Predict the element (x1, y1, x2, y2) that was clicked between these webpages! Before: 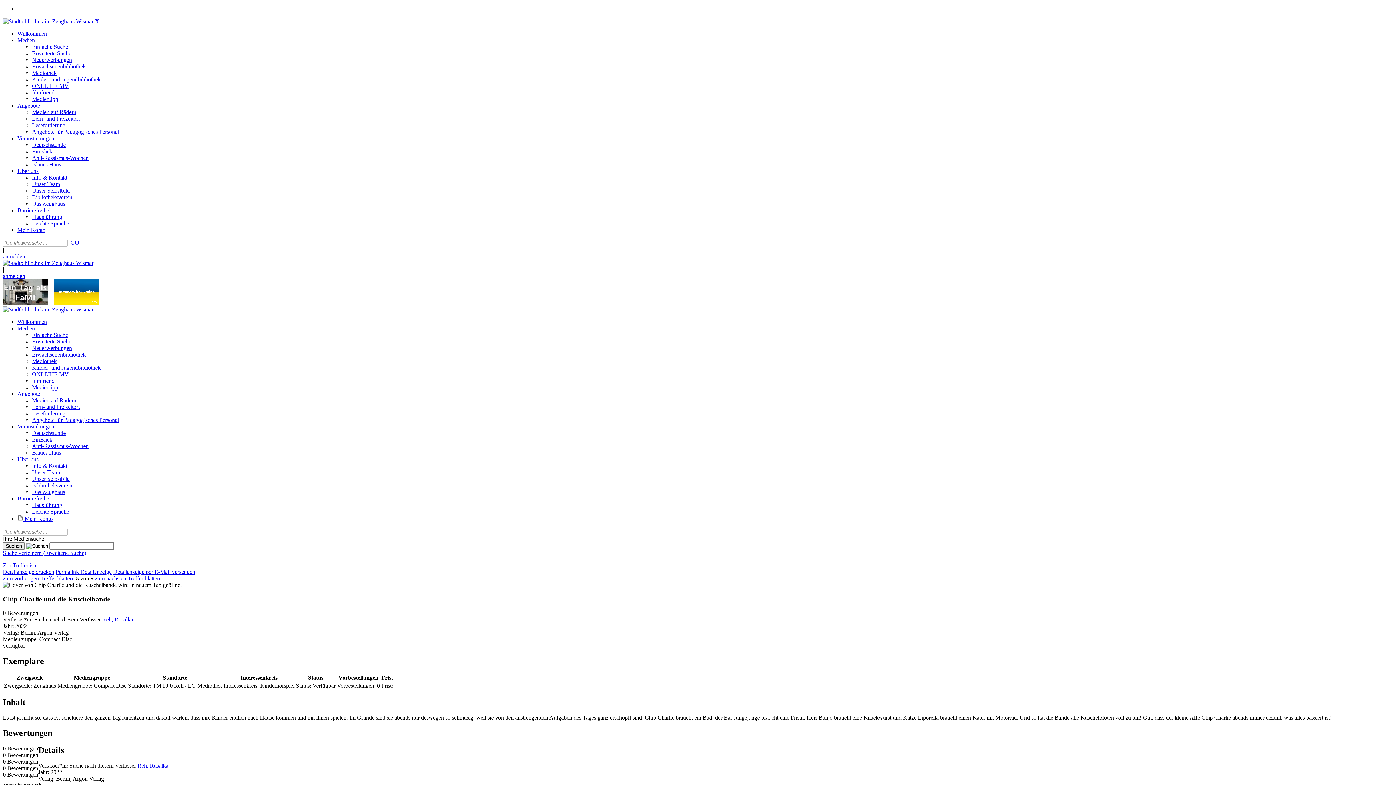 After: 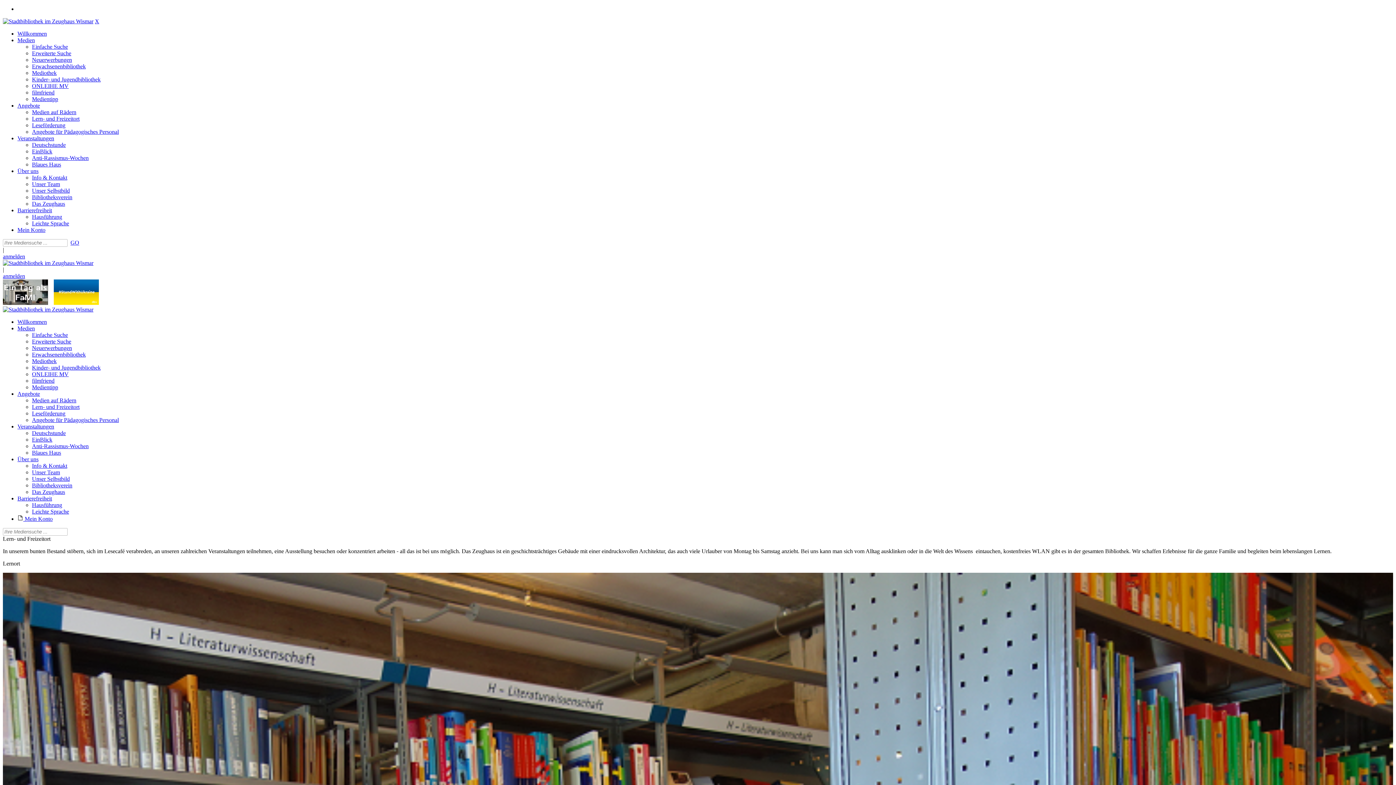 Action: bbox: (32, 115, 79, 121) label: Lern- und Freizeitort